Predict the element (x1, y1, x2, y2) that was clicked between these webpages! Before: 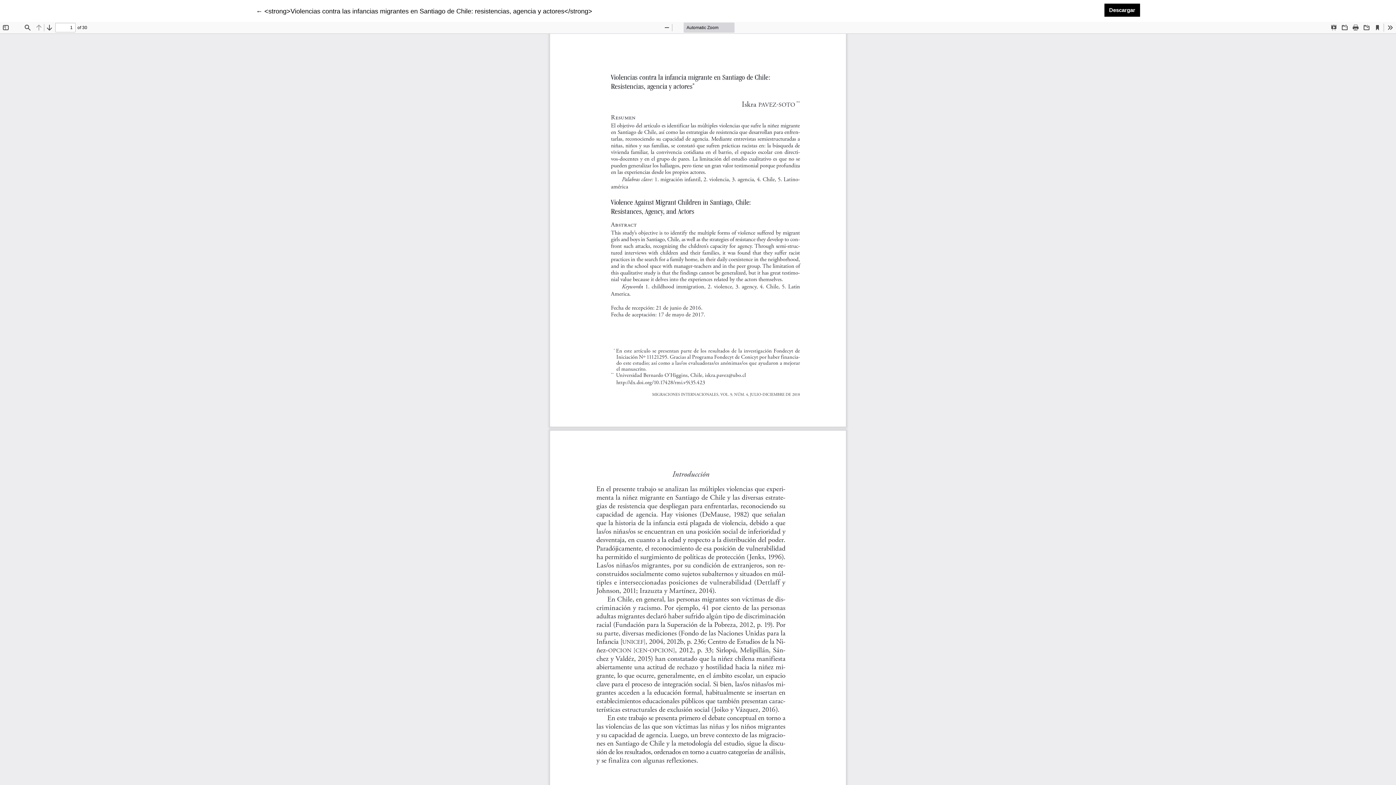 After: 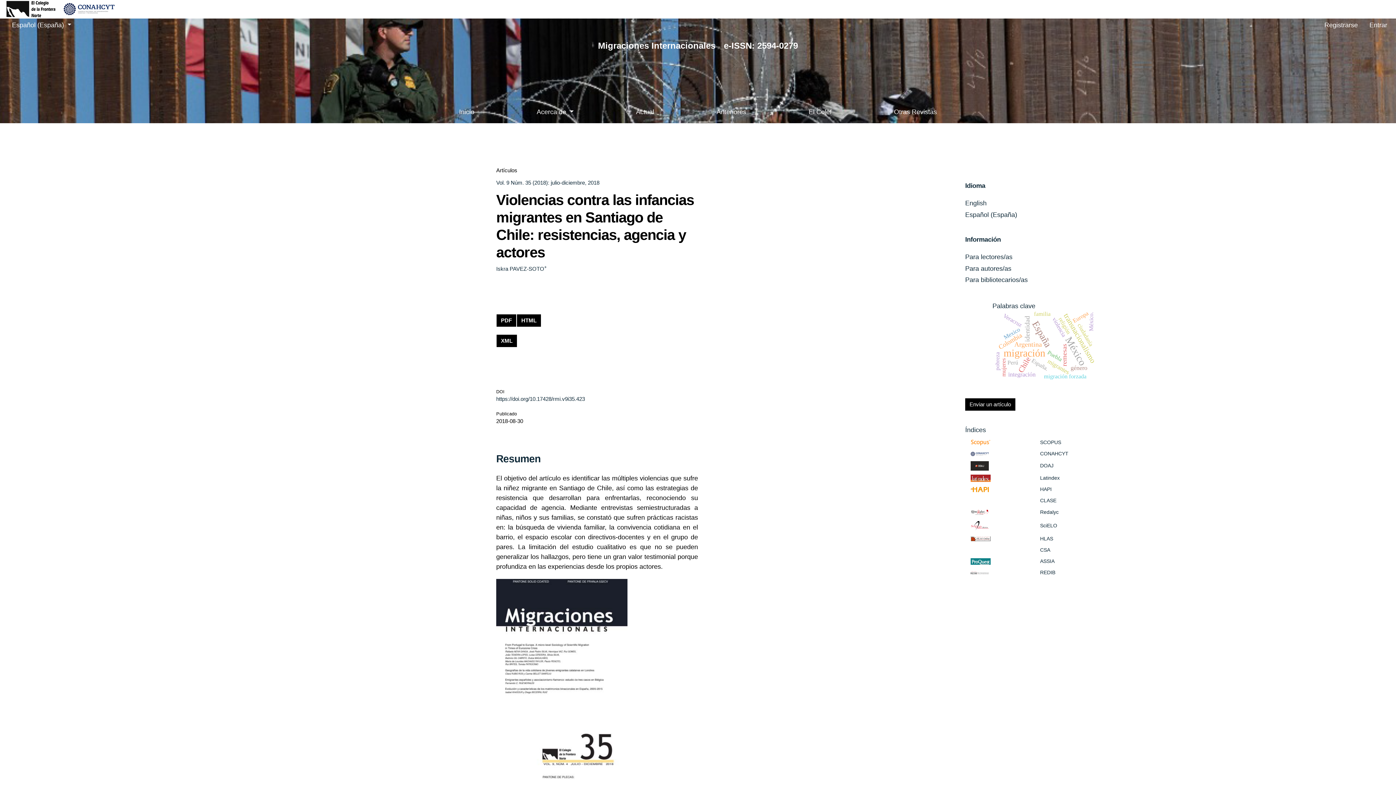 Action: label: ← 
Volver a los detalles del artículo
<strong>Violencias contra las infancias migrantes en Santiago de Chile: resistencias, agencia y actores</strong> bbox: (256, 6, 592, 16)